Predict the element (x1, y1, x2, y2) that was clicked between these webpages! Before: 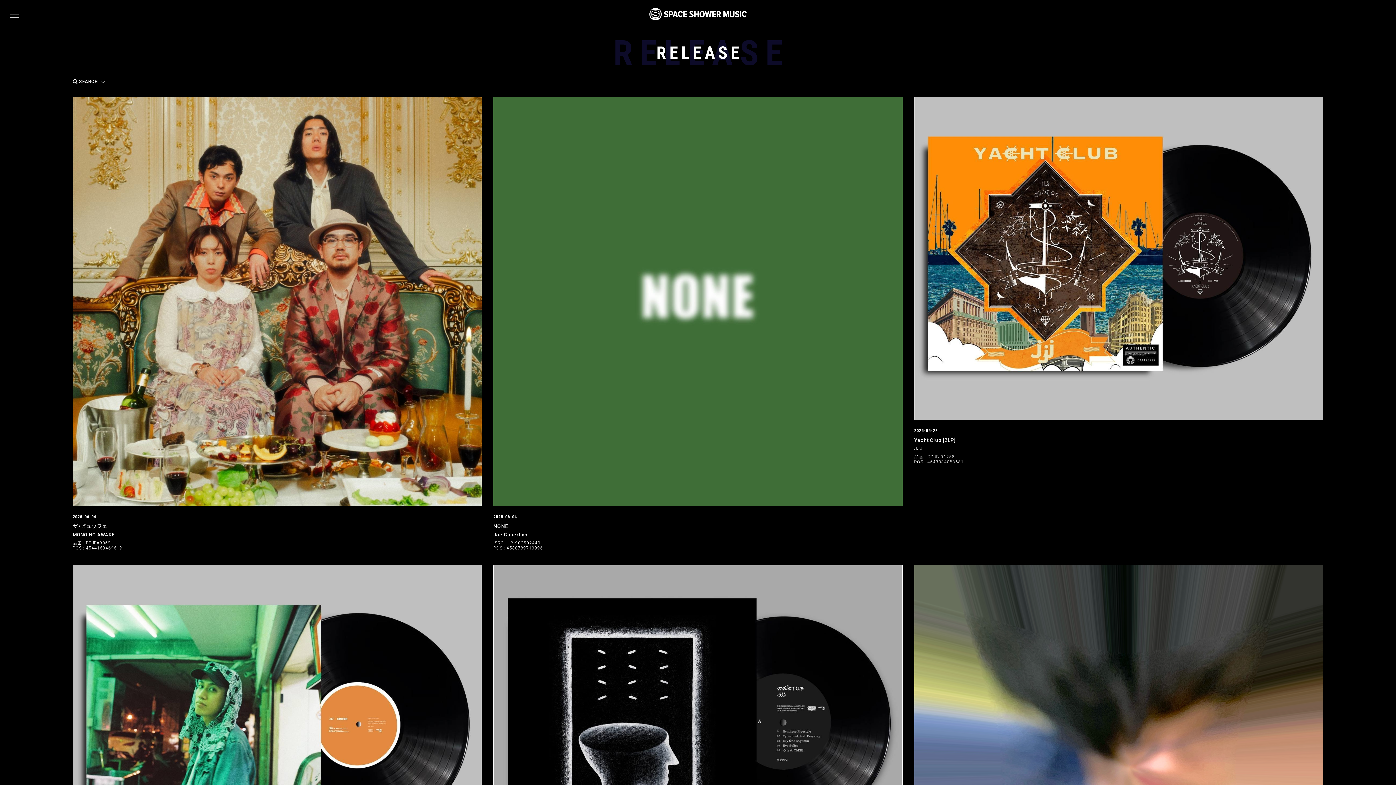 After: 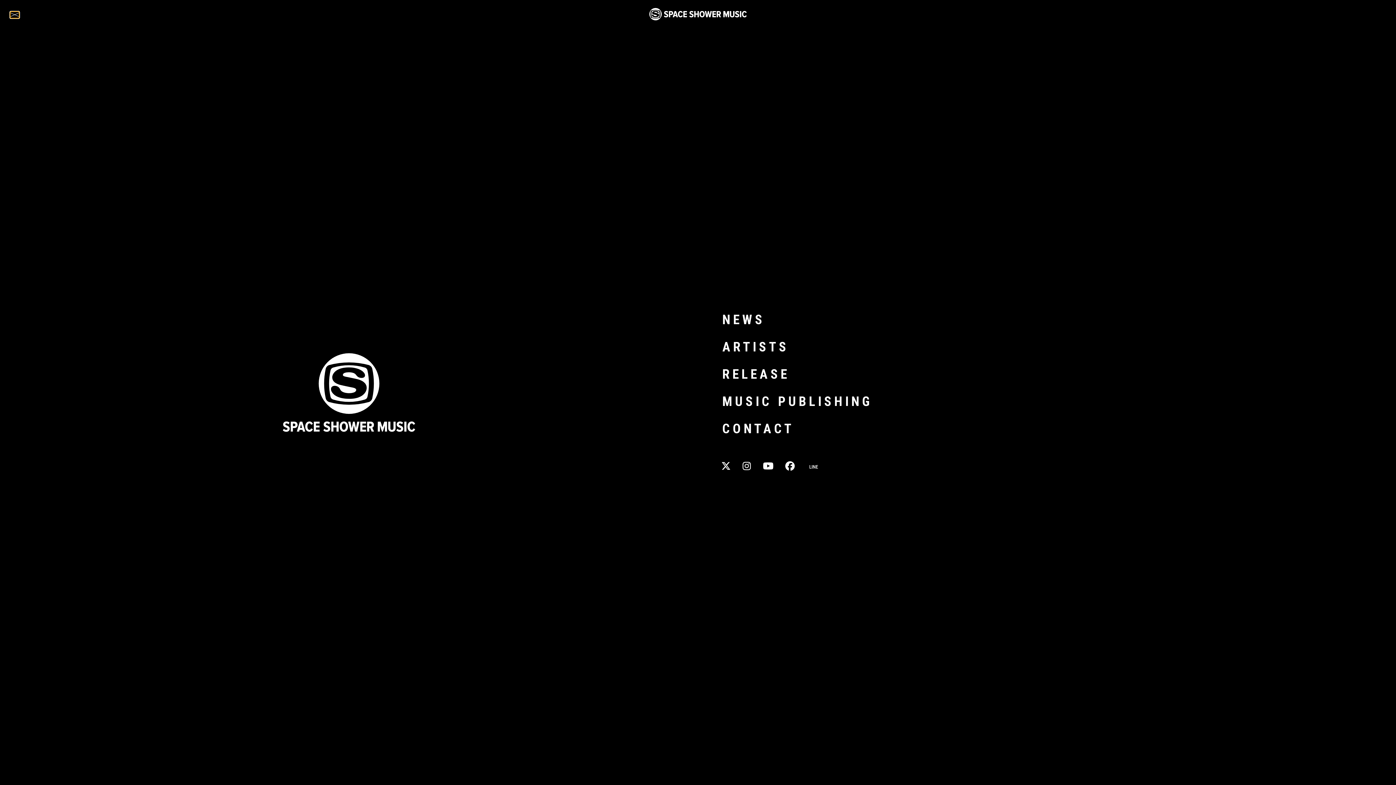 Action: bbox: (10, 11, 19, 18) label: メニュー